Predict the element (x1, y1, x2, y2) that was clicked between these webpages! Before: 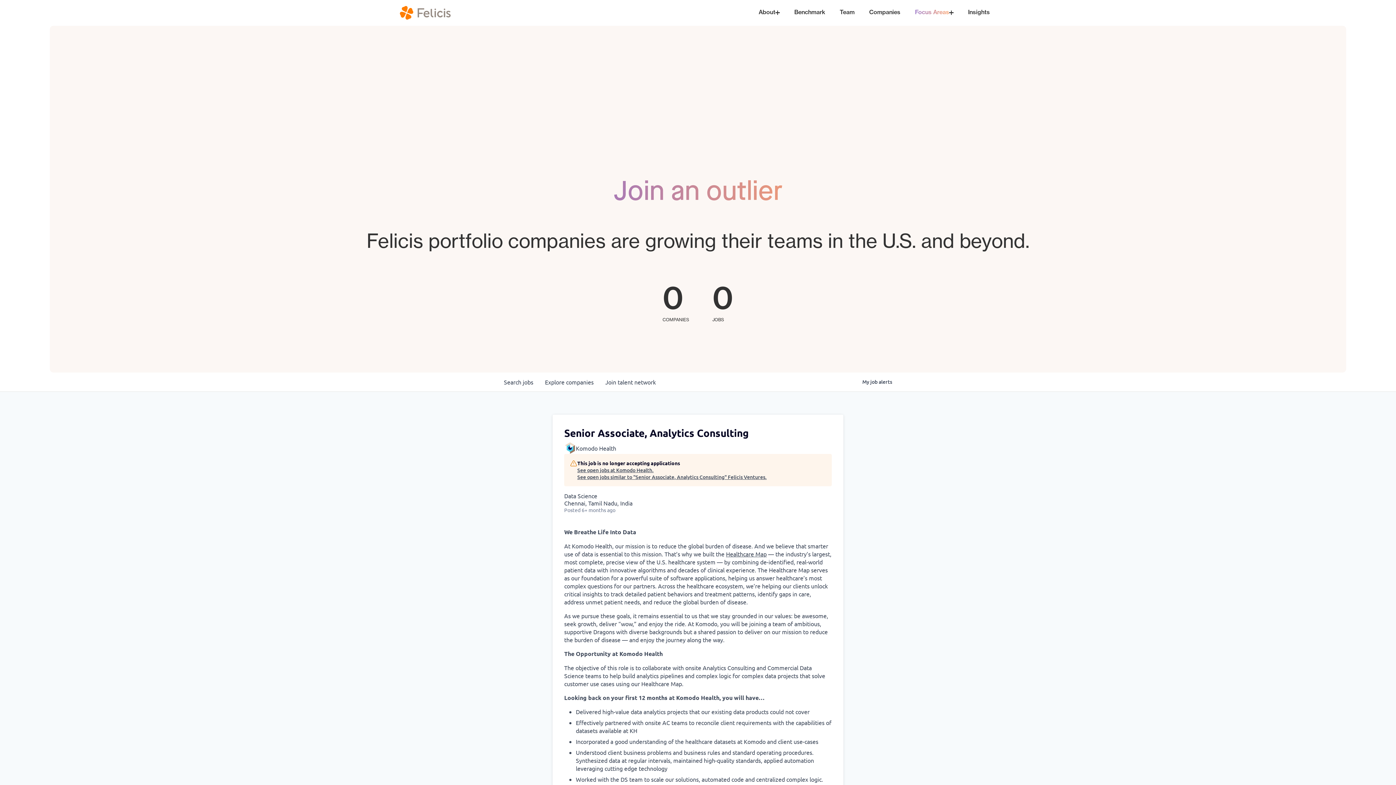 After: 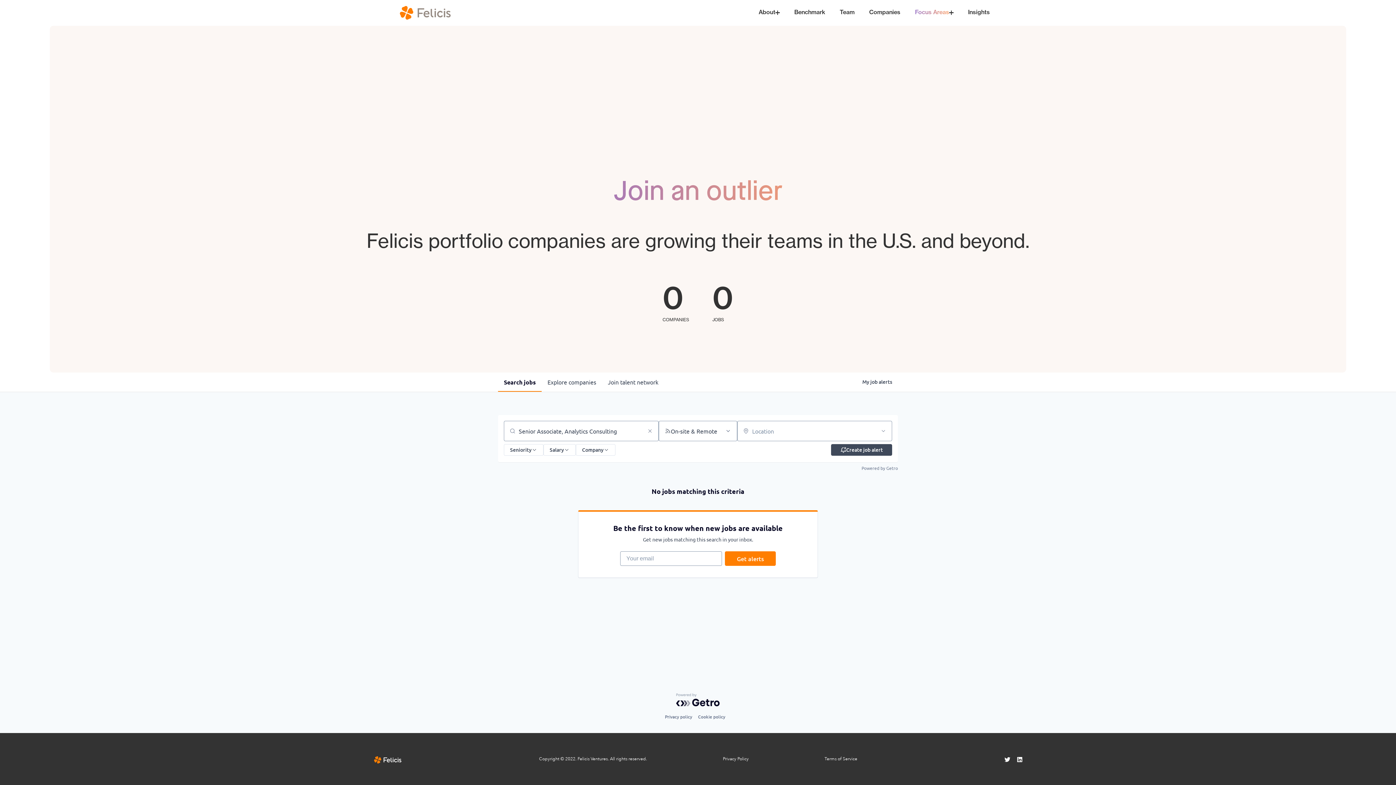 Action: bbox: (577, 473, 766, 480) label: See open jobs similar to "Senior Associate, Analytics Consulting" Felicis Ventures.